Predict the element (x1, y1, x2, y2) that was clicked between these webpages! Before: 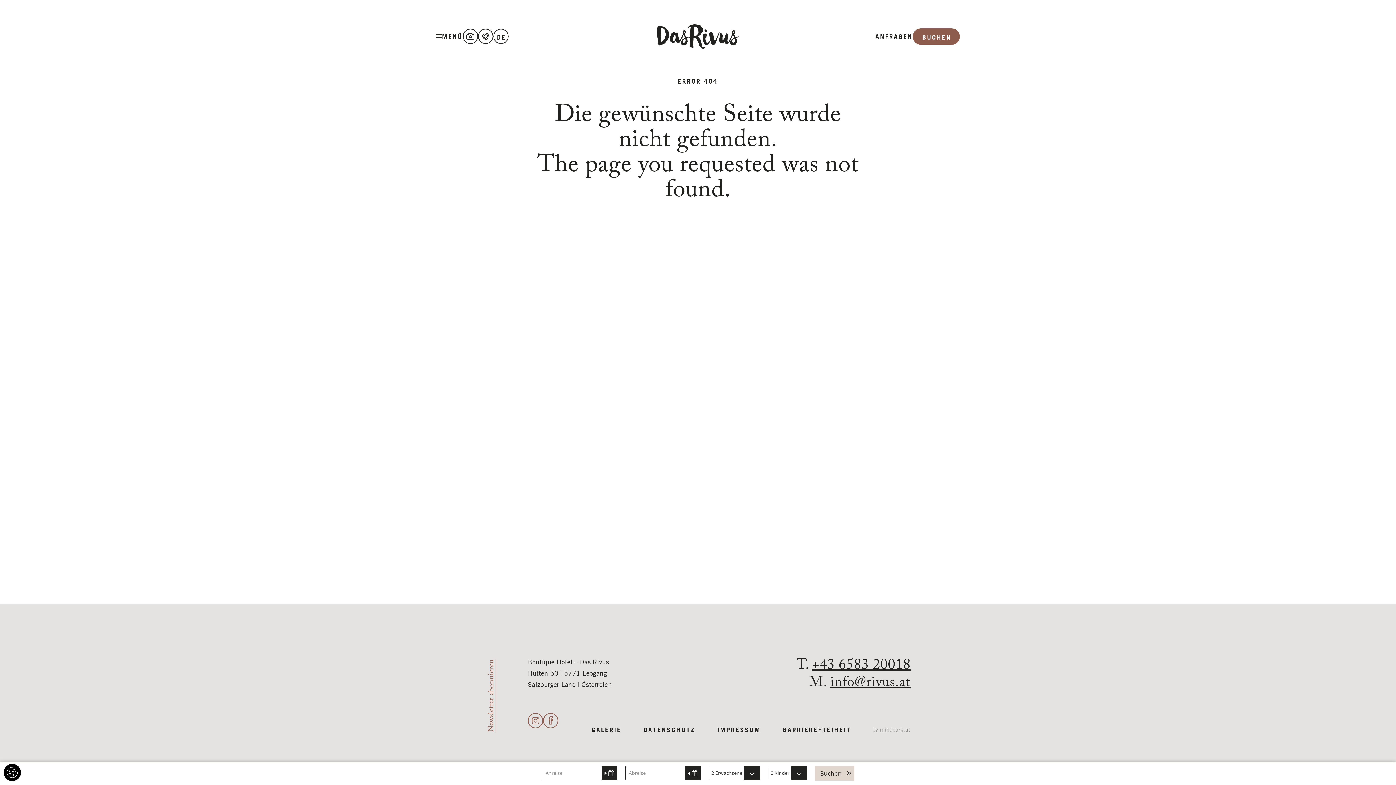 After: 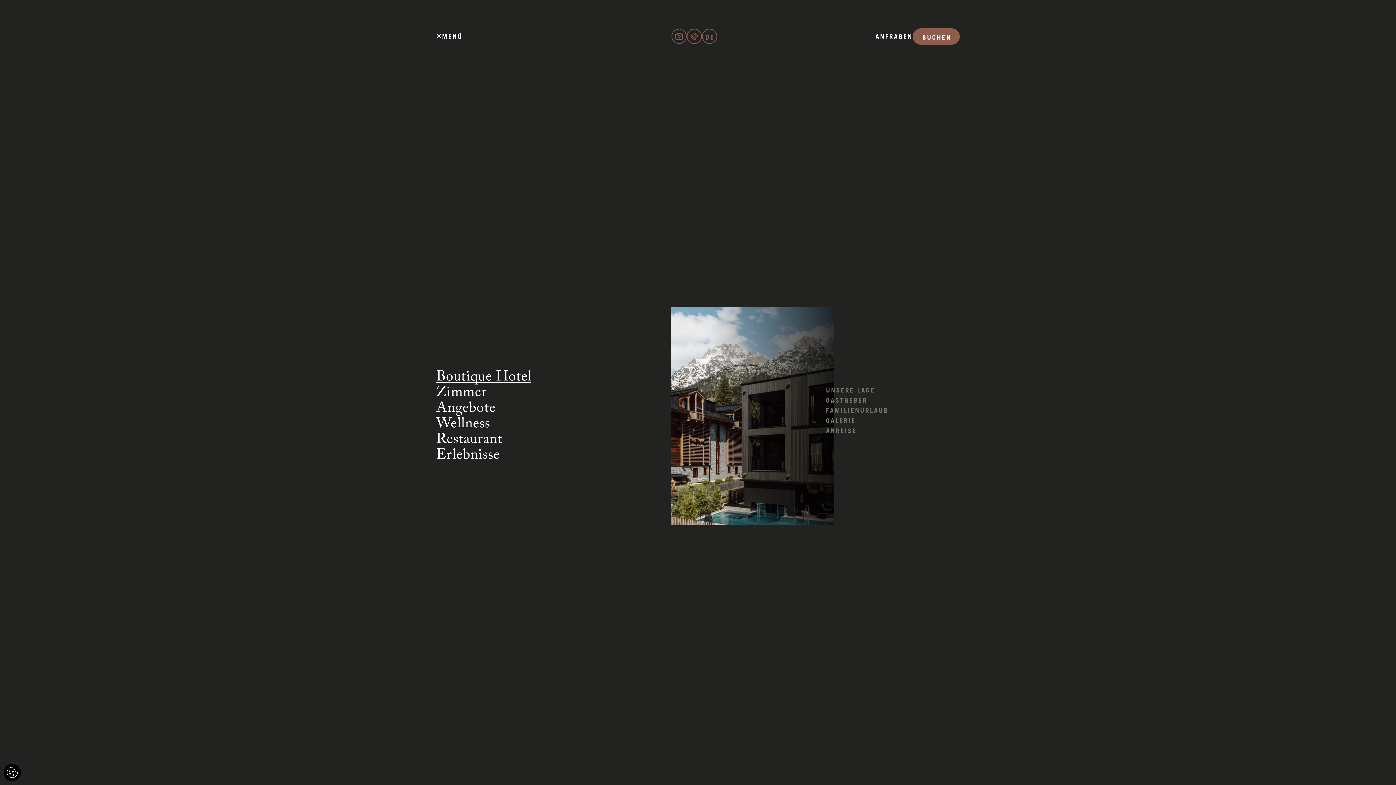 Action: bbox: (436, 31, 462, 41) label: MENÜ